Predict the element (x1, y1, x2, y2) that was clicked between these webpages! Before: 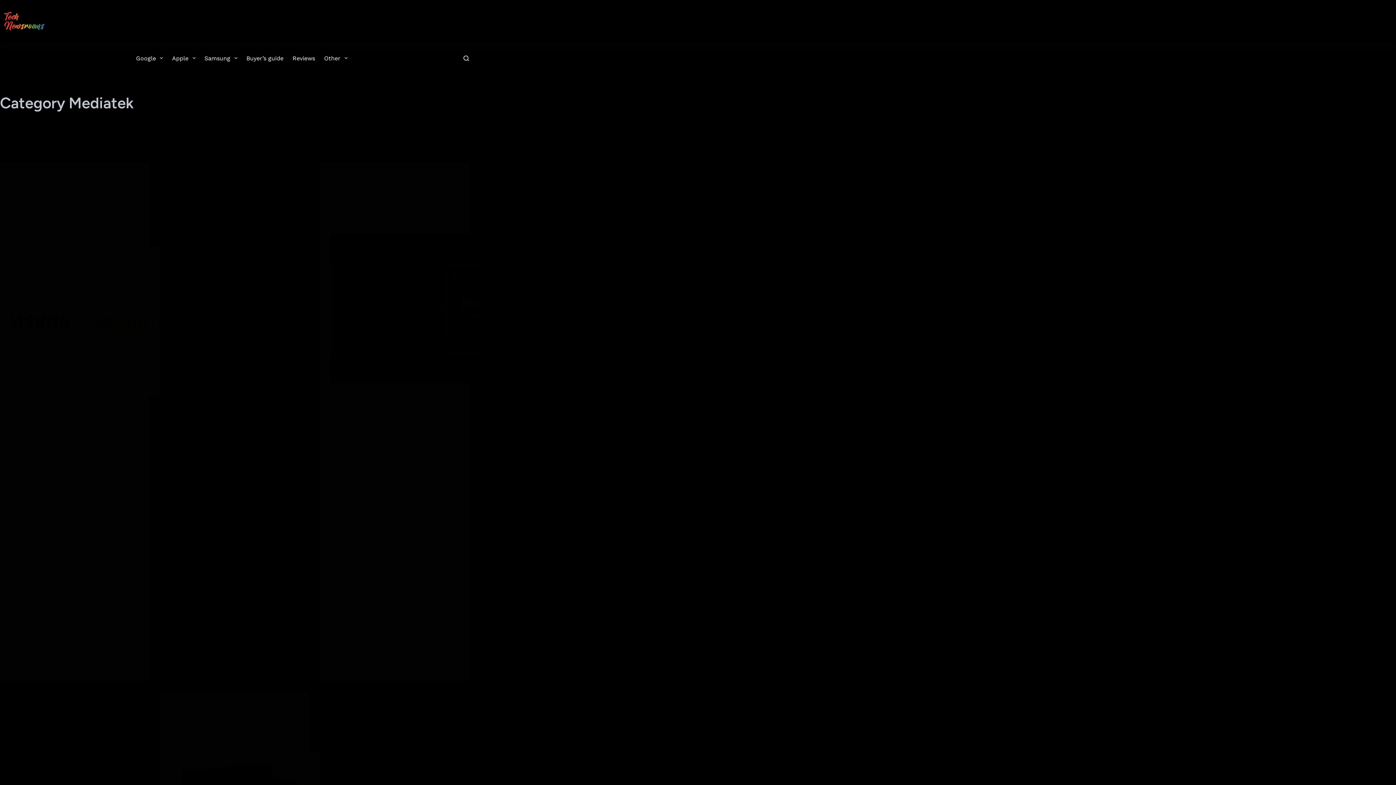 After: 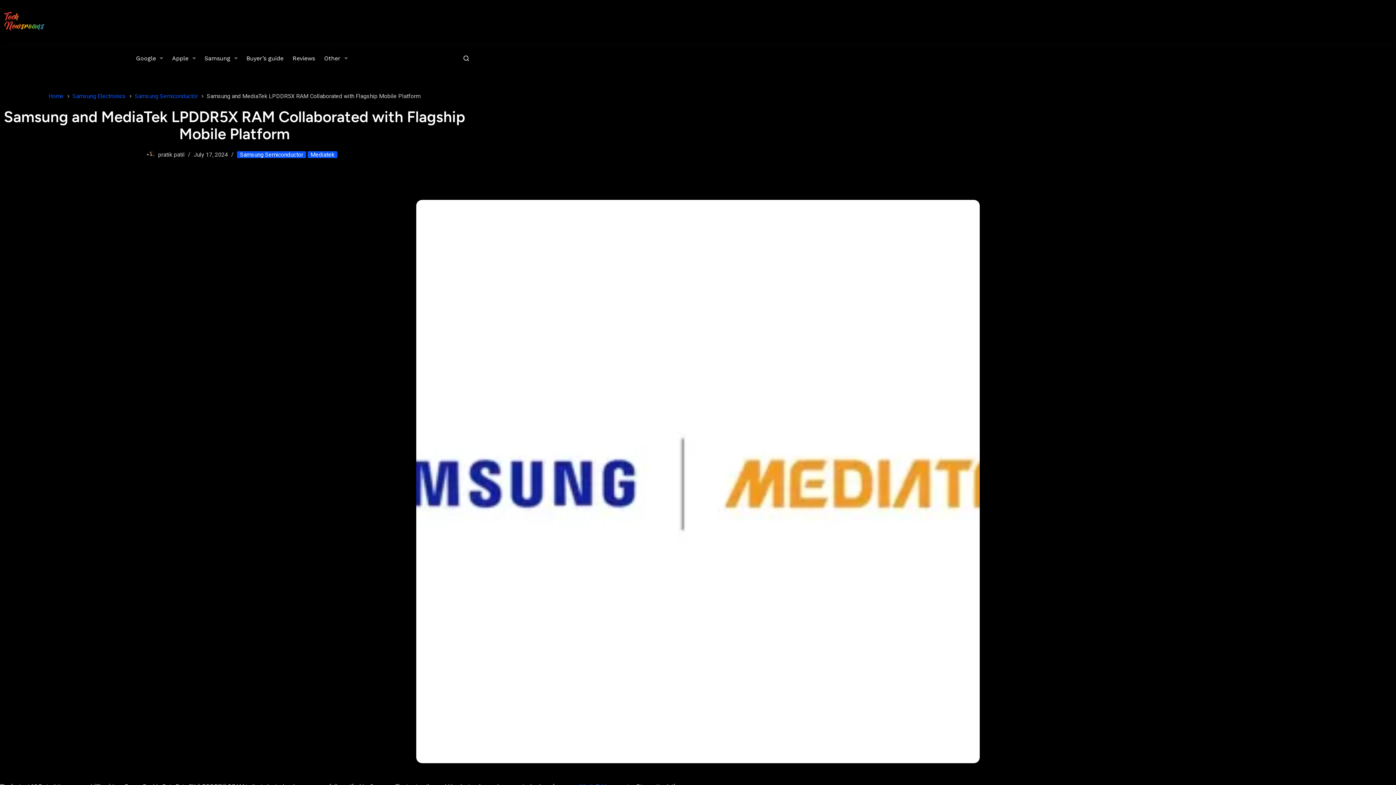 Action: bbox: (10, 246, 160, 395) label: Samsung and MediaTek LPDDR5X RAM Collaborated with Flagship Mobile Platform